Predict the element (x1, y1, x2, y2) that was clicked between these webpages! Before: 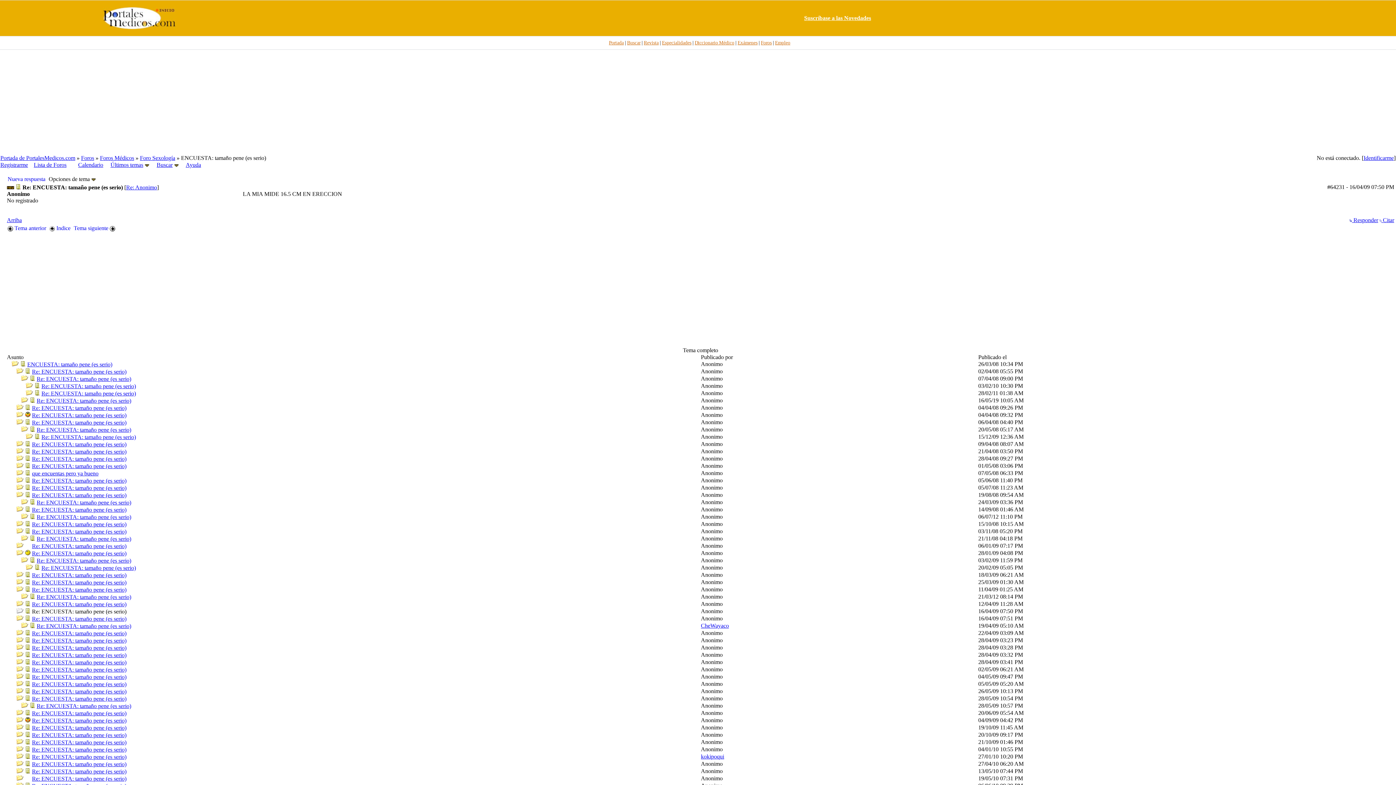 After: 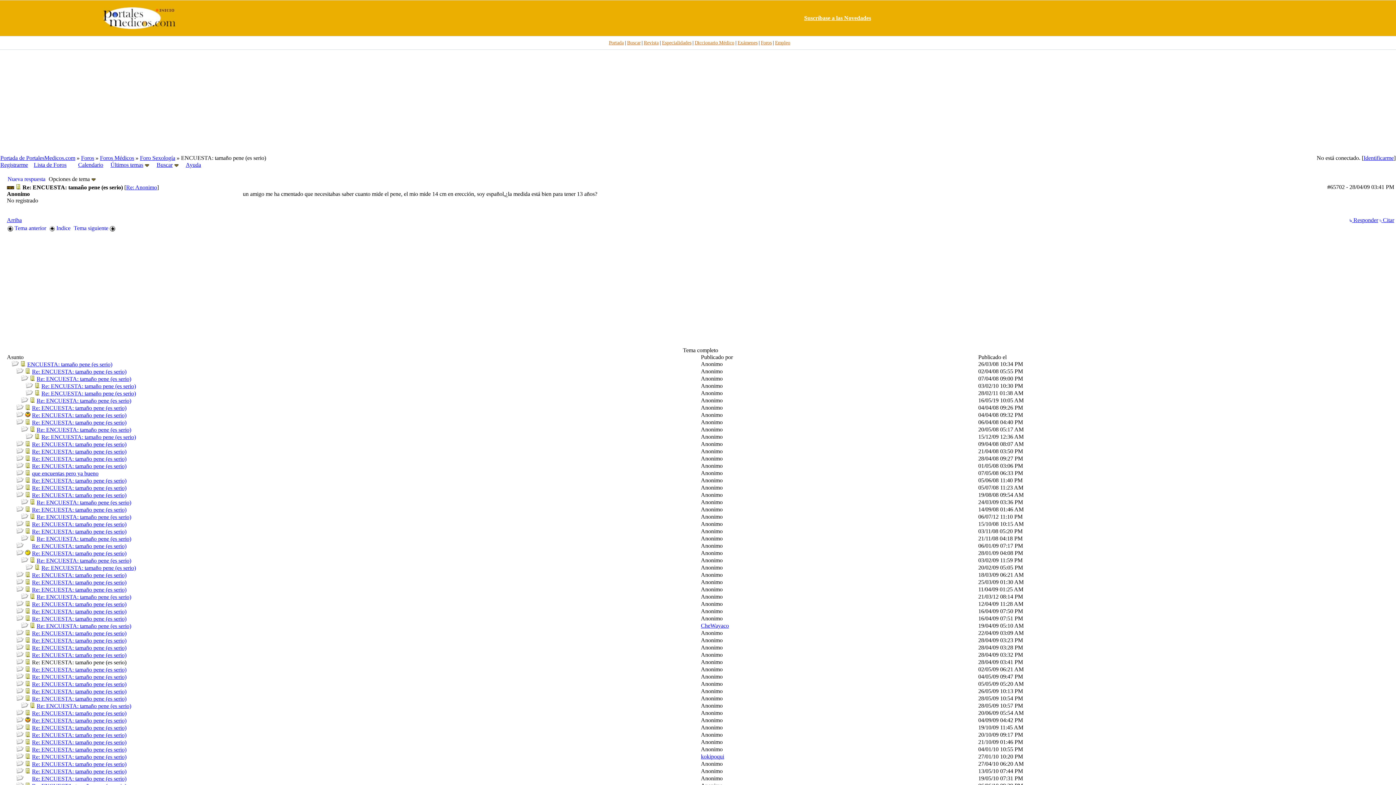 Action: bbox: (32, 659, 126, 665) label: Re: ENCUESTA: tamaño pene (es serio)